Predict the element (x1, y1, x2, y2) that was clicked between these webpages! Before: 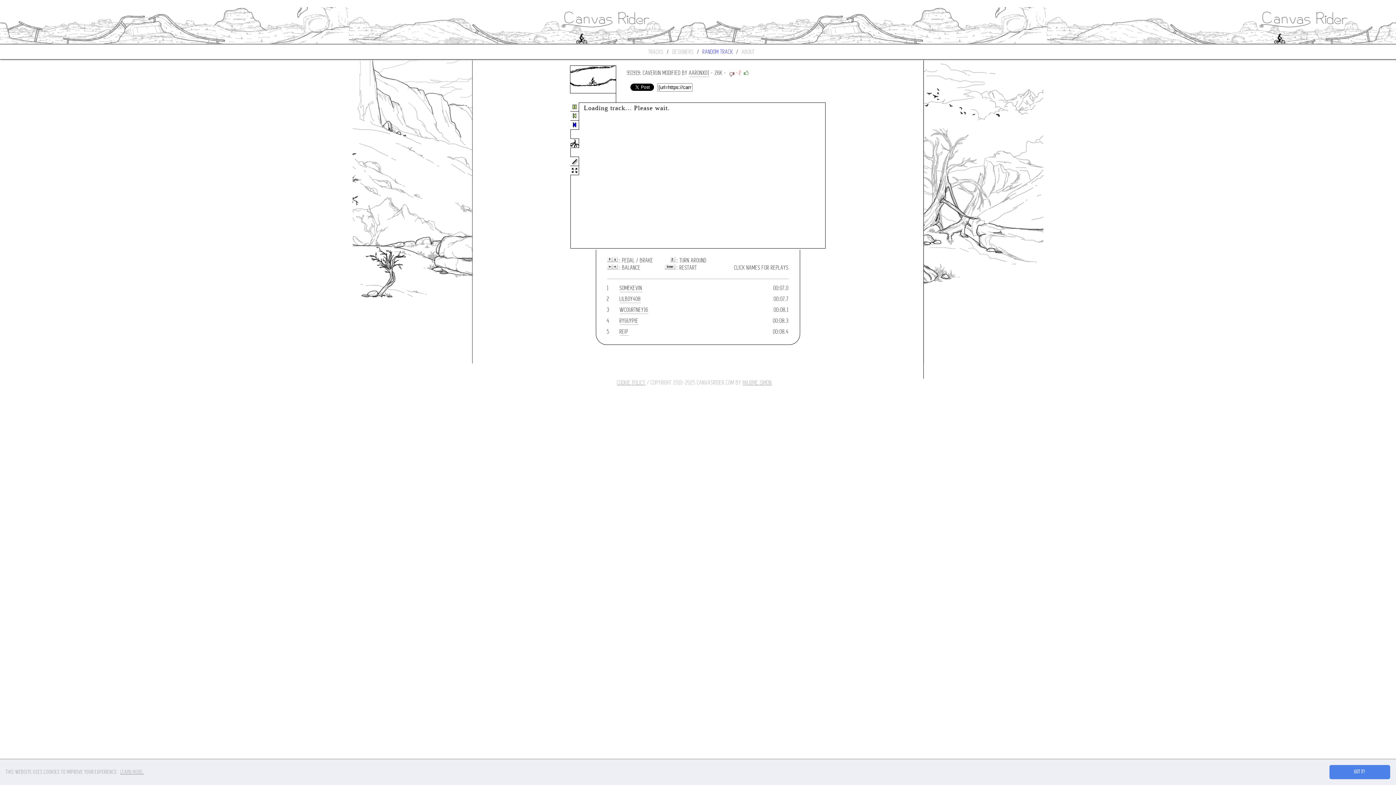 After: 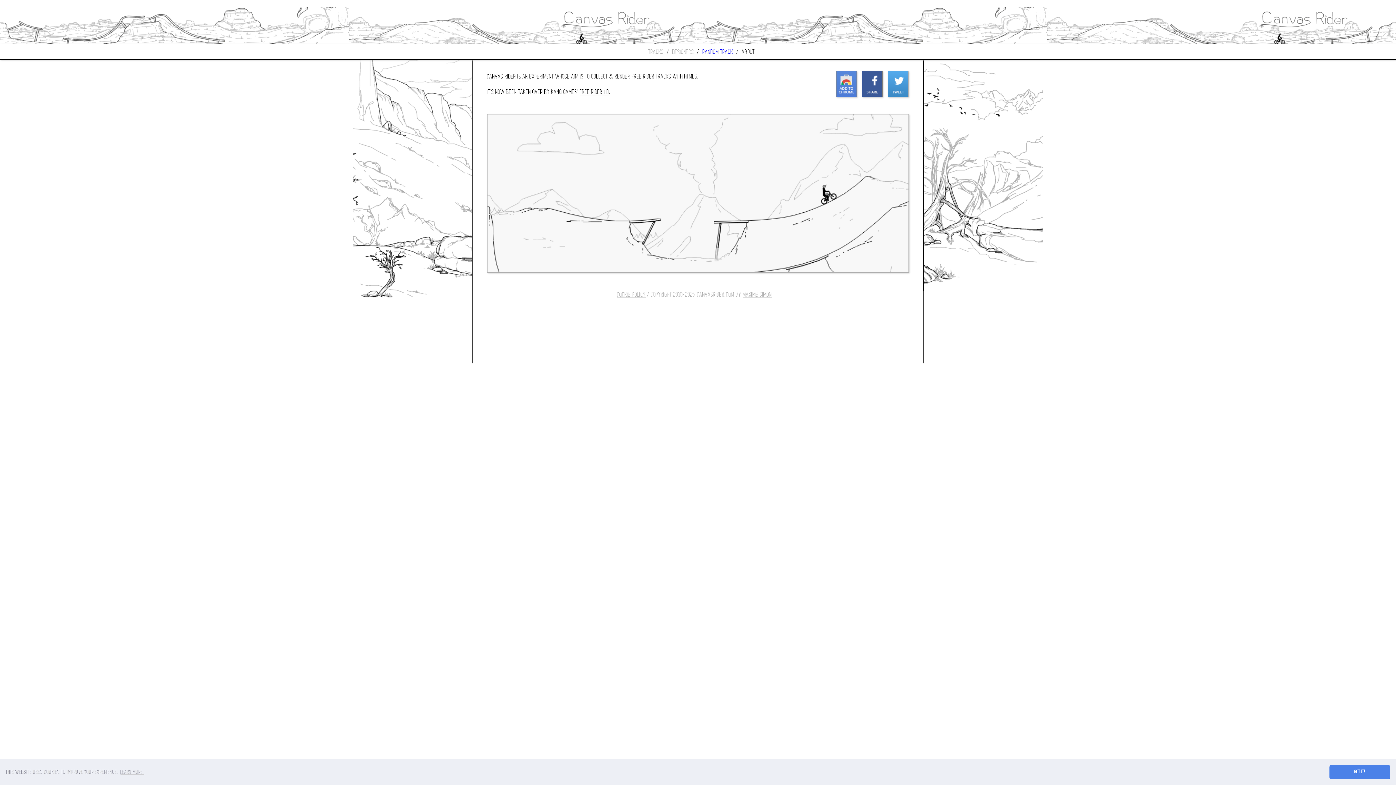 Action: label: ABOUT bbox: (742, 48, 755, 55)